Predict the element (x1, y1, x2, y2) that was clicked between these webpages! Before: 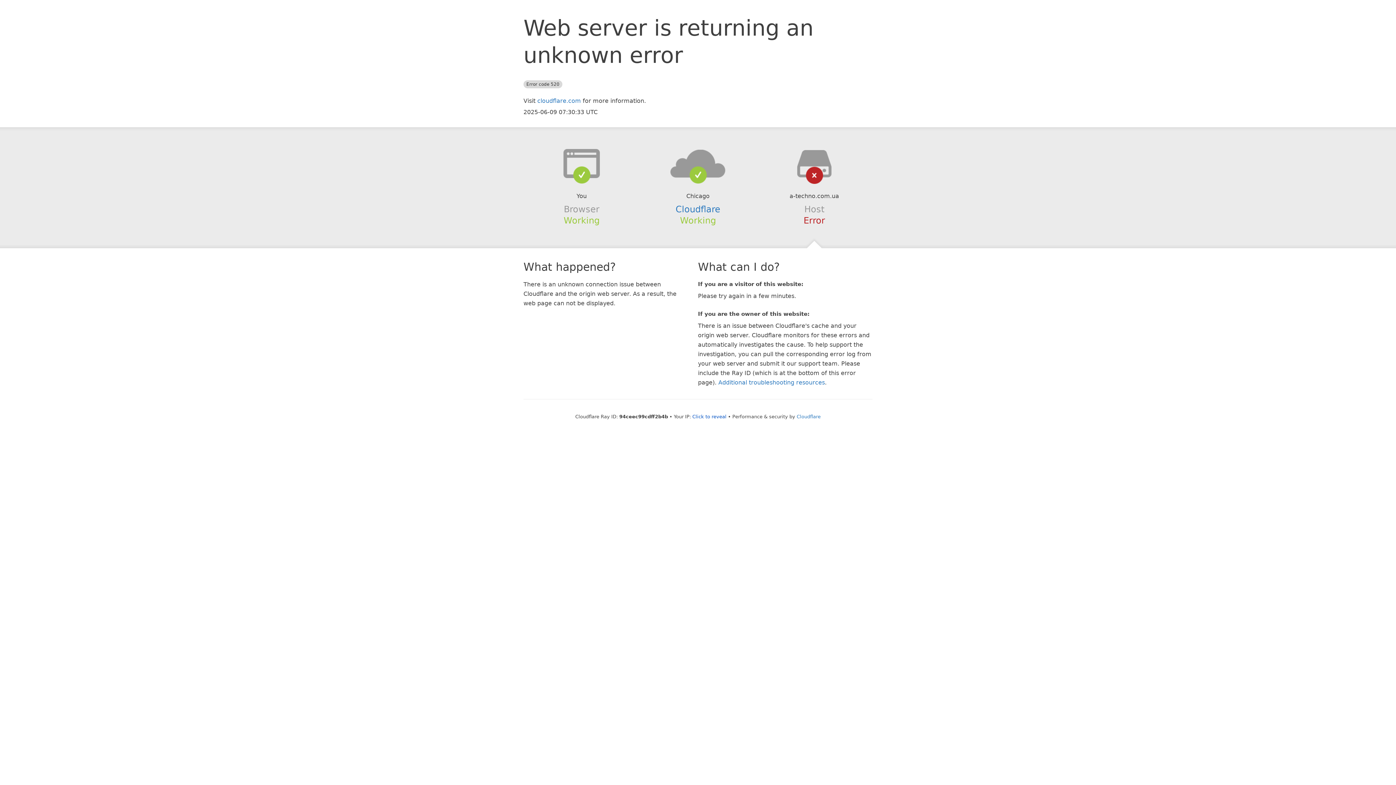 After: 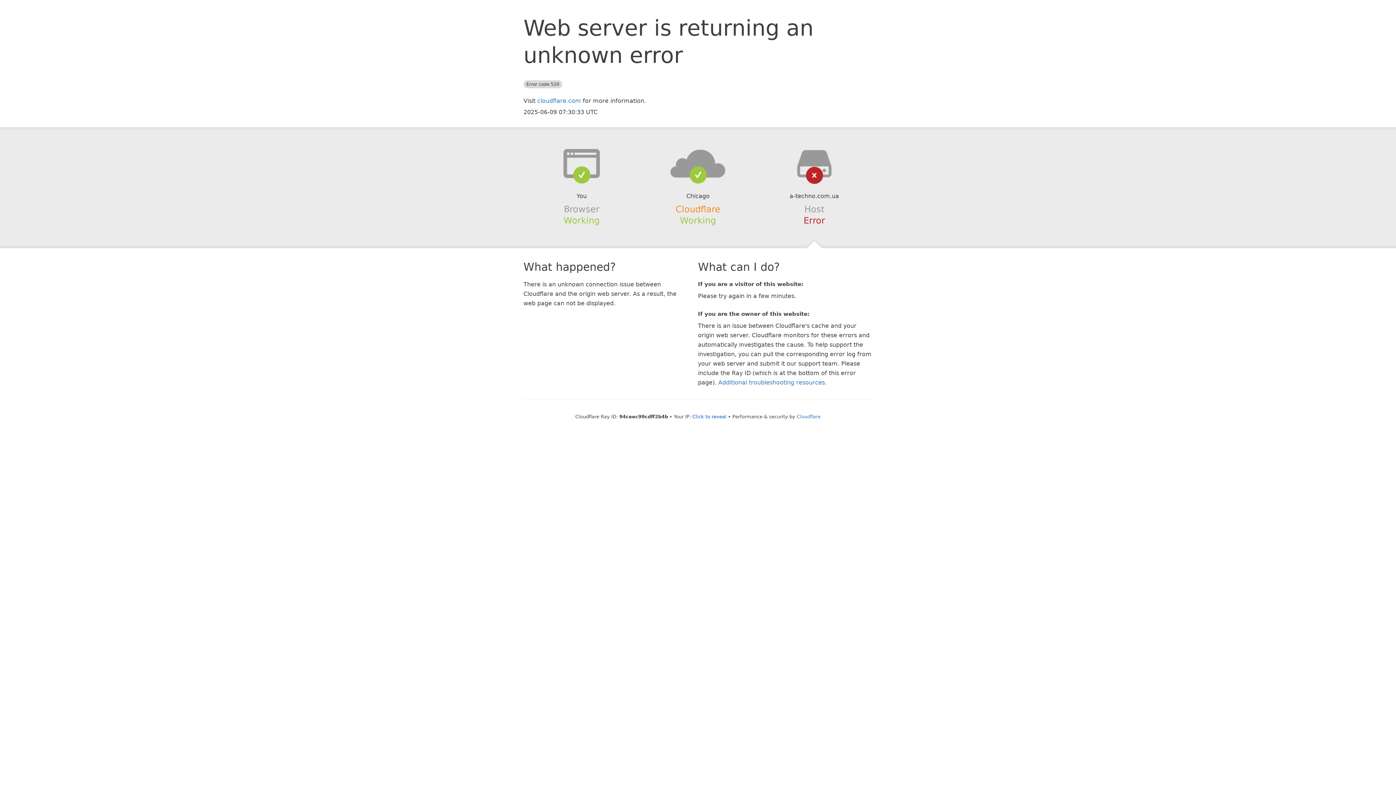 Action: bbox: (675, 204, 720, 214) label: Cloudflare